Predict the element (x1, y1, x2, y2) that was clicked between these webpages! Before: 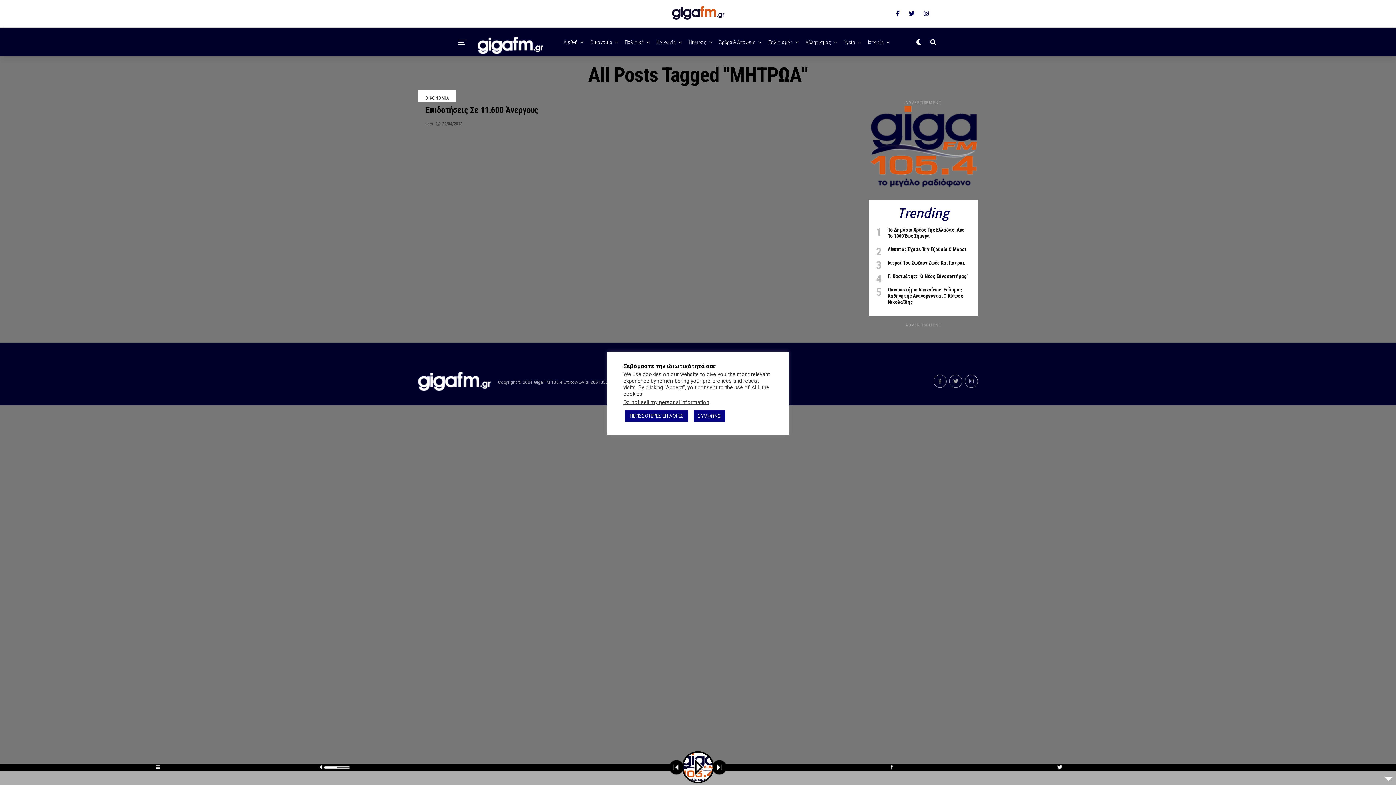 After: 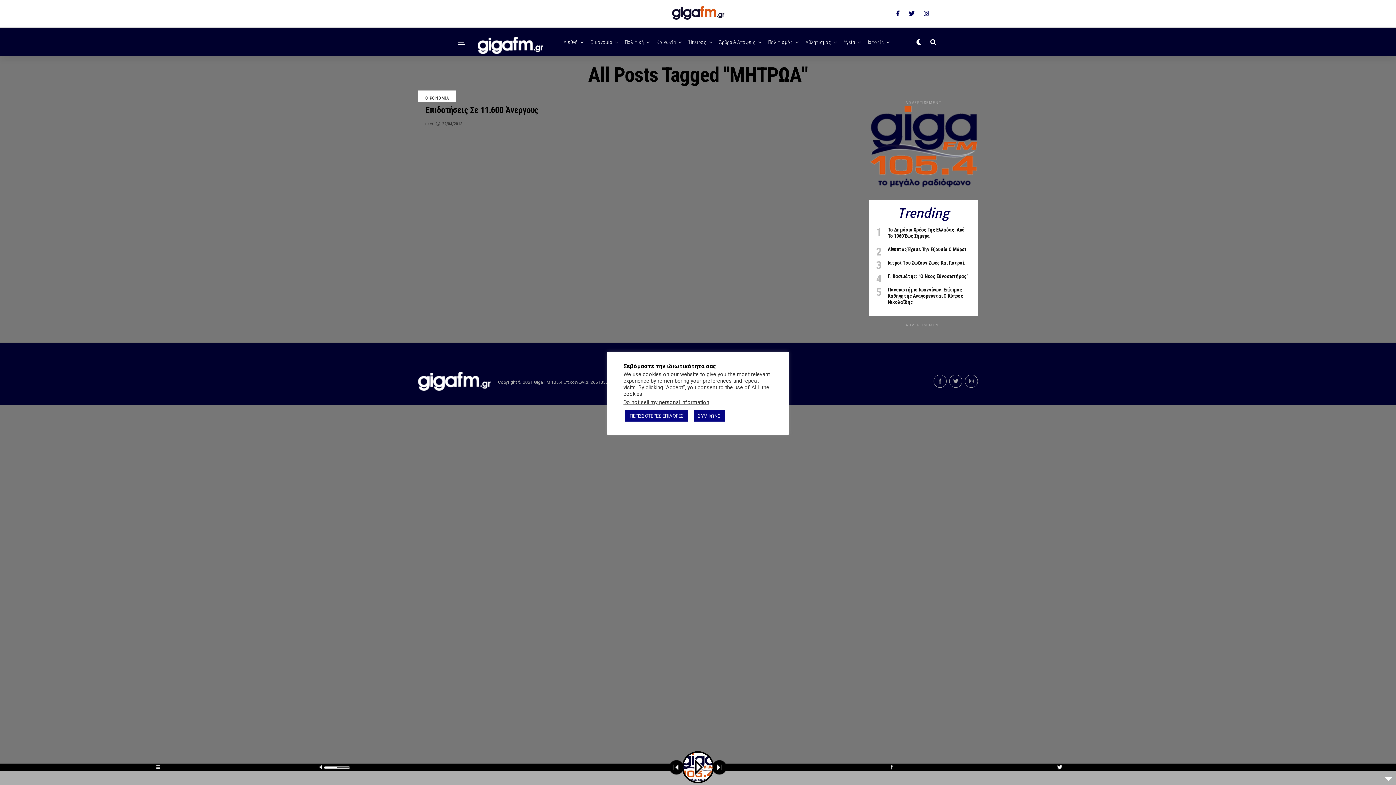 Action: bbox: (933, 374, 946, 388)